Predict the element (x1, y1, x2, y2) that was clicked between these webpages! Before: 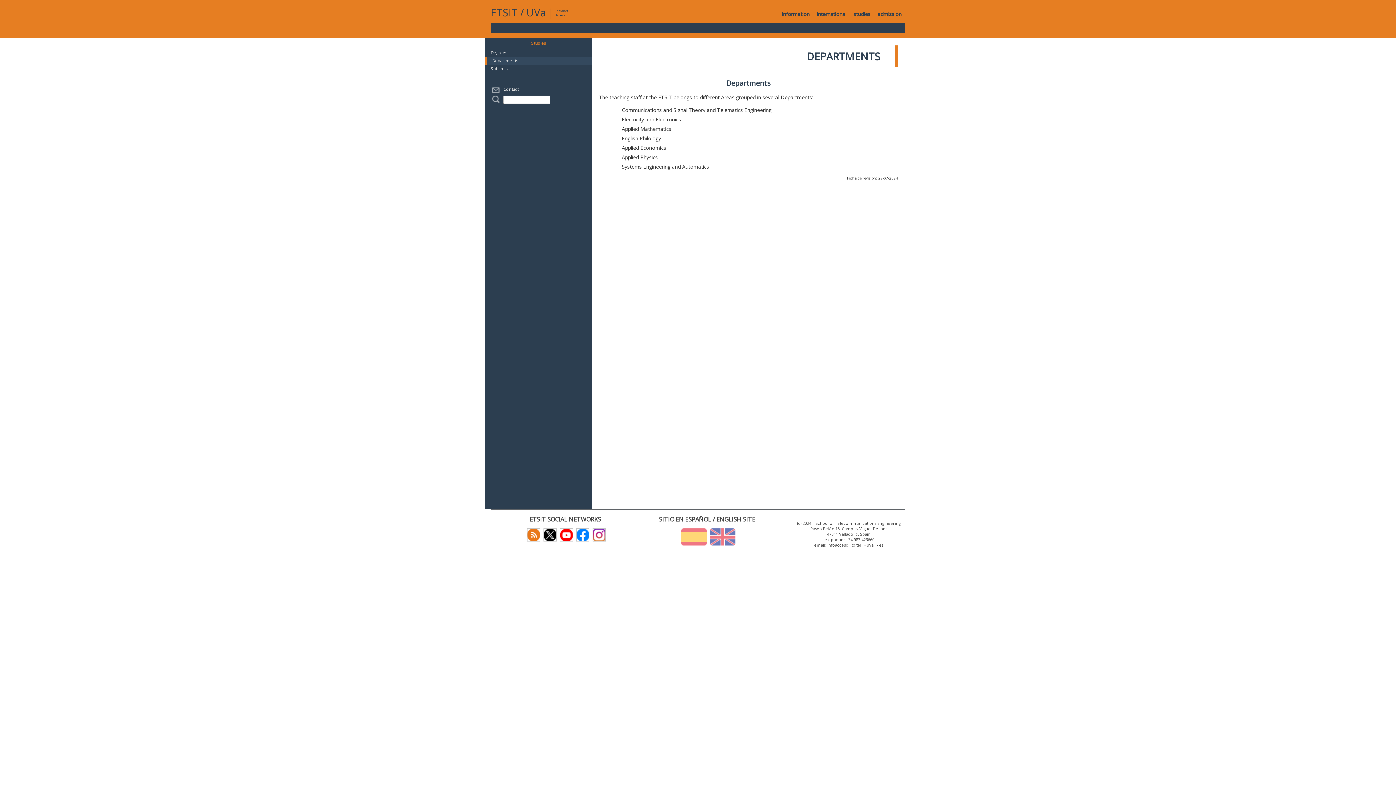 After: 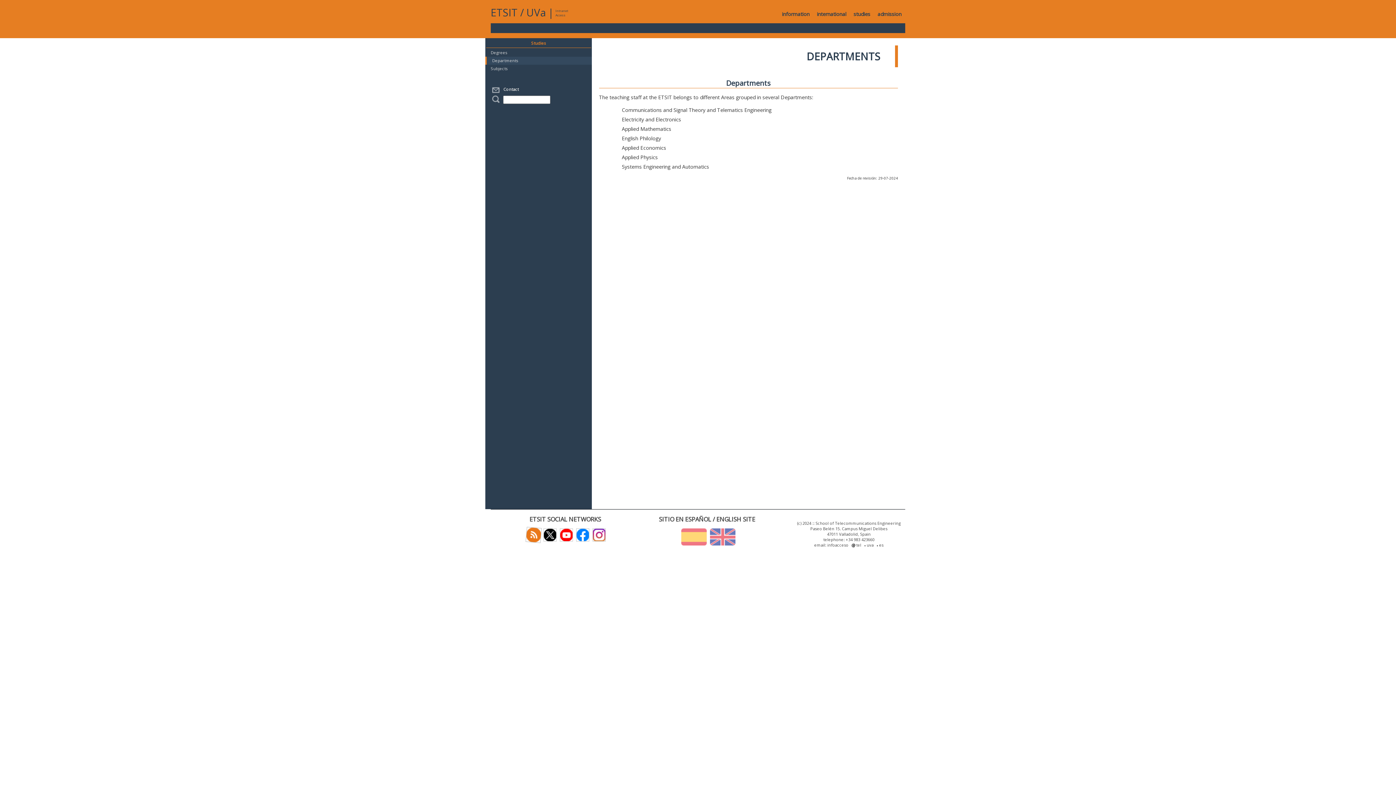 Action: bbox: (525, 531, 540, 537)